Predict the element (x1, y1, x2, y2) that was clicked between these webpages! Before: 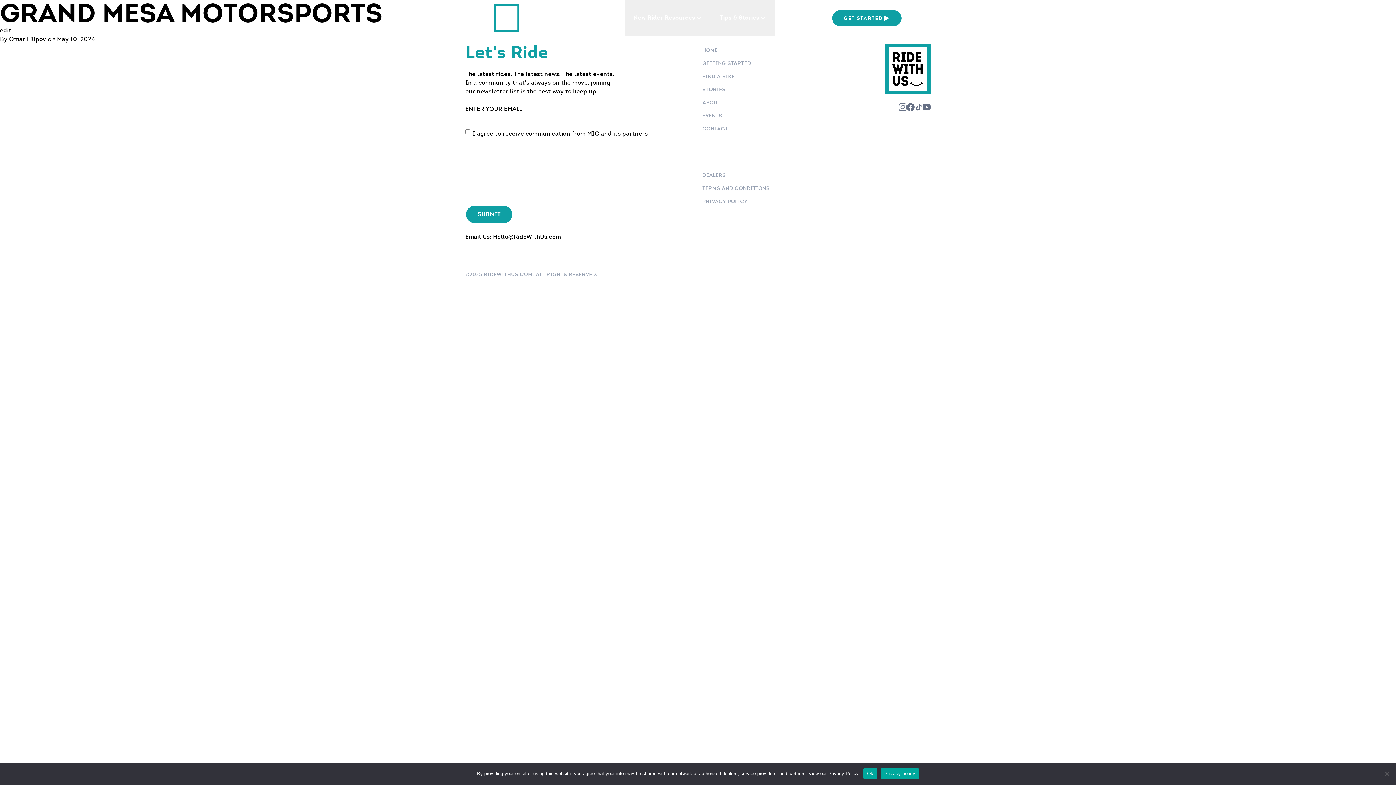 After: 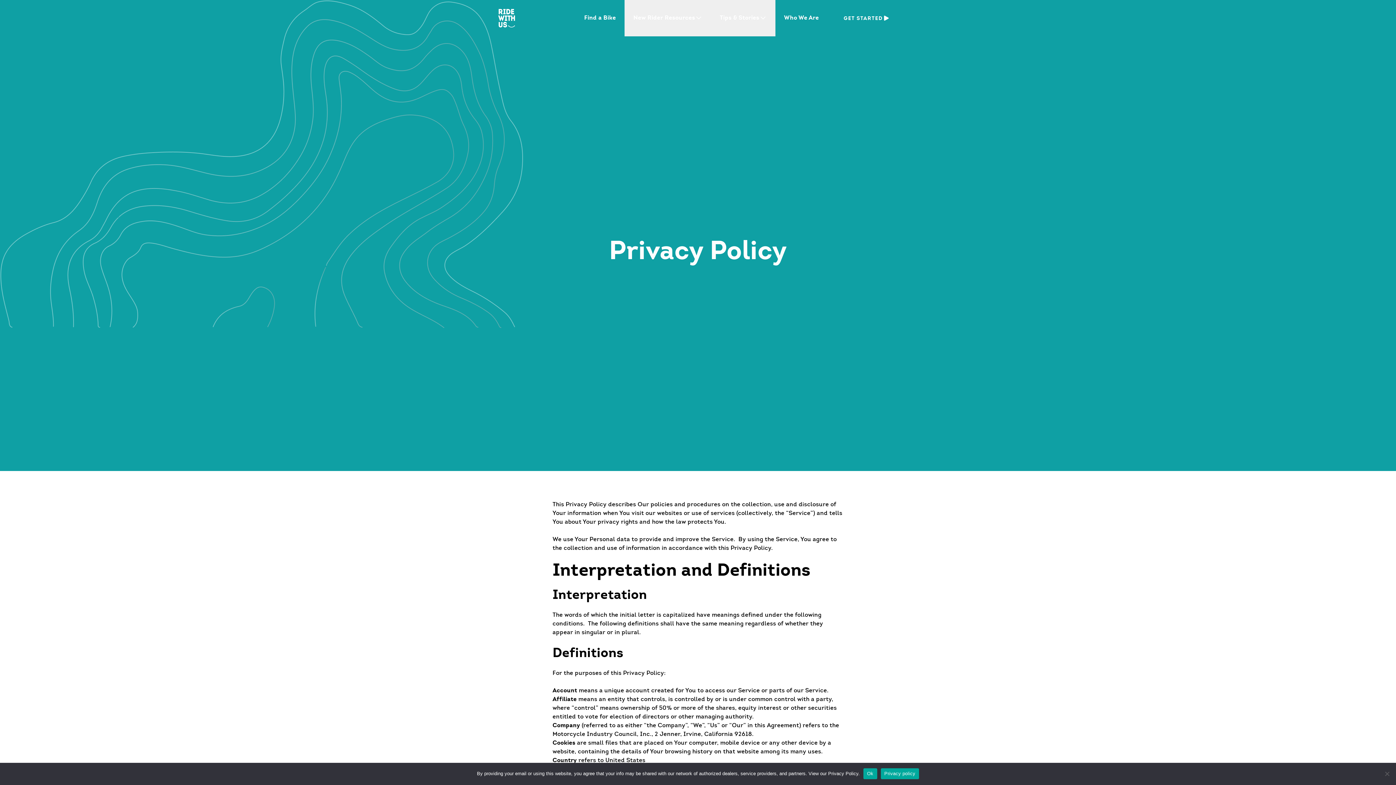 Action: label: PRIVACY POLICY bbox: (702, 194, 851, 208)